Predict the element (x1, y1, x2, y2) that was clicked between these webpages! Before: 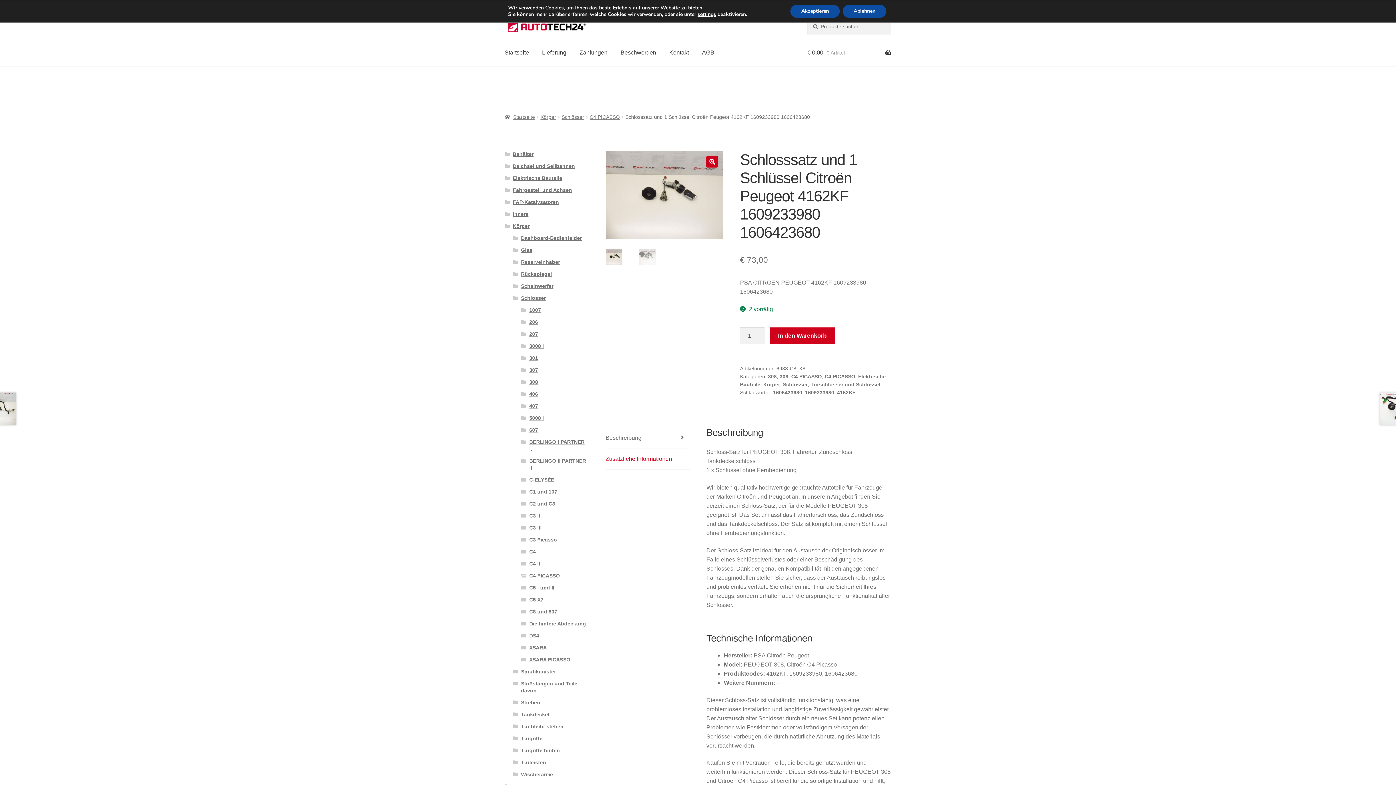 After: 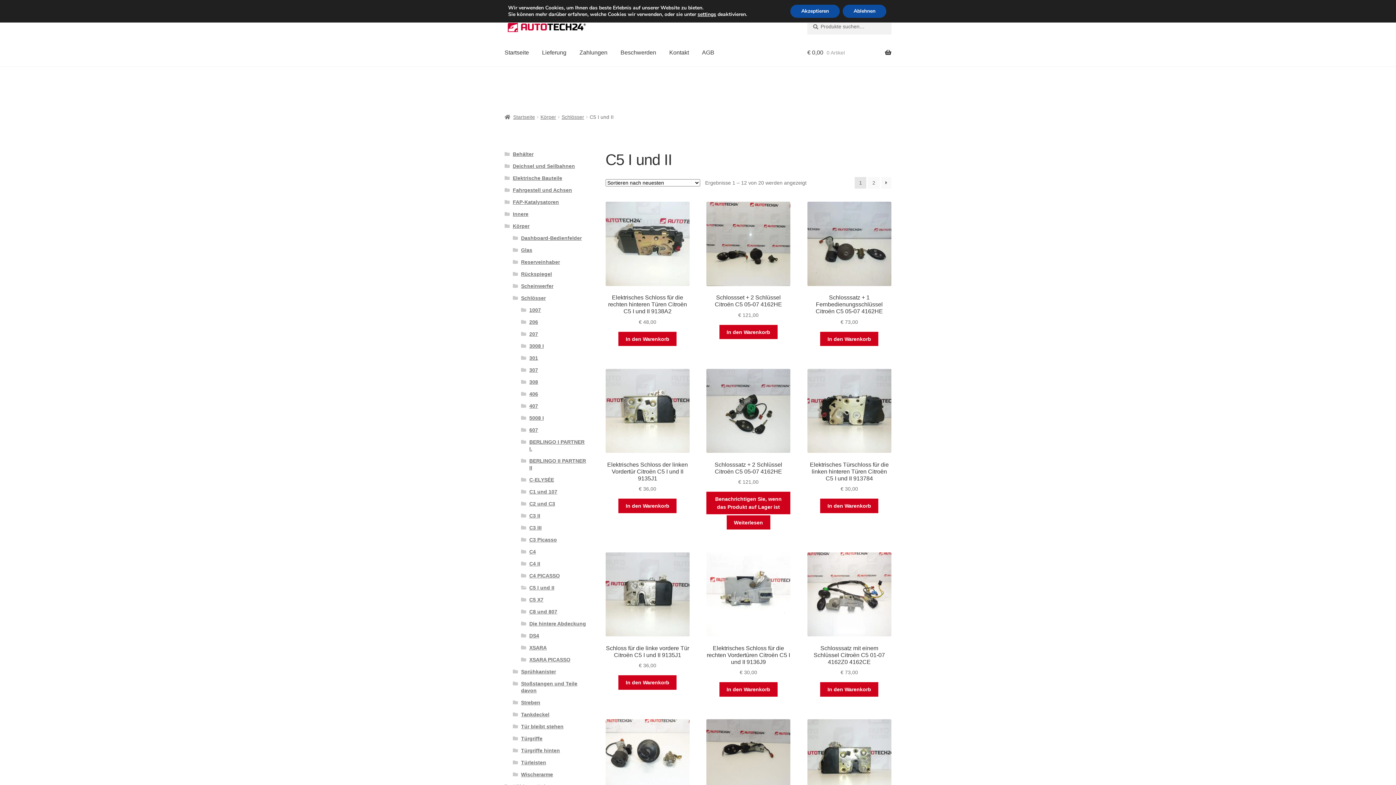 Action: bbox: (529, 585, 554, 590) label: C5 I und II